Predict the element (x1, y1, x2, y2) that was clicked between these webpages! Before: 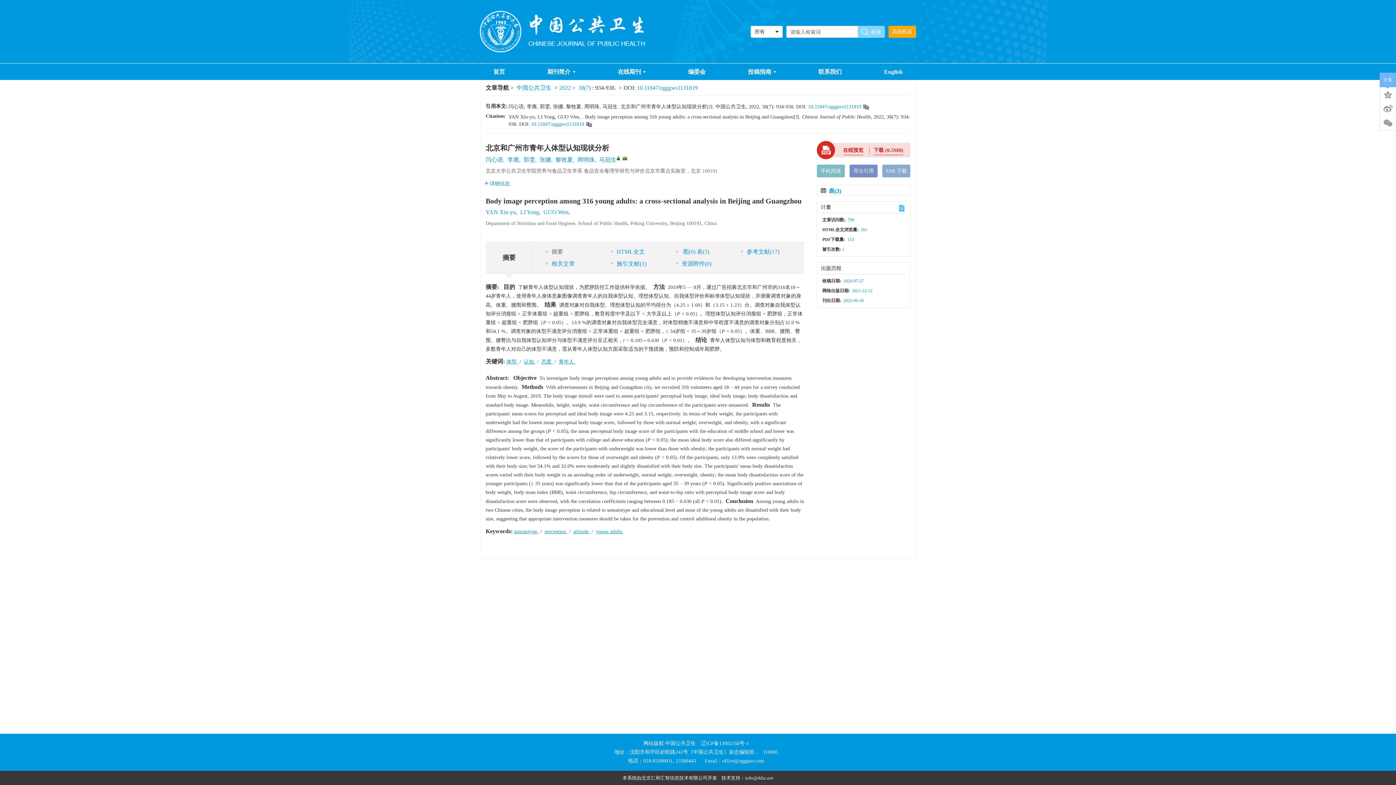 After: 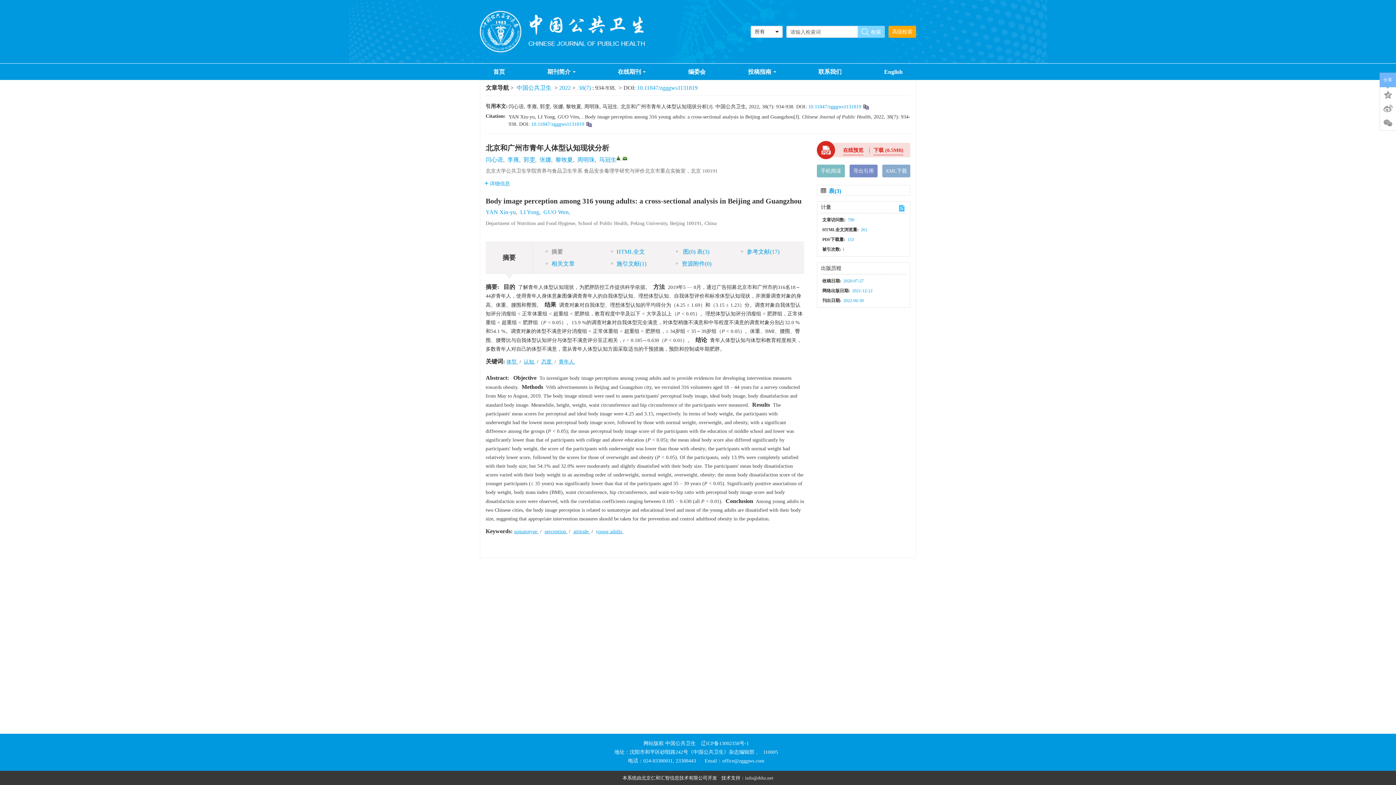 Action: bbox: (838, 143, 868, 157) label: 在线预览